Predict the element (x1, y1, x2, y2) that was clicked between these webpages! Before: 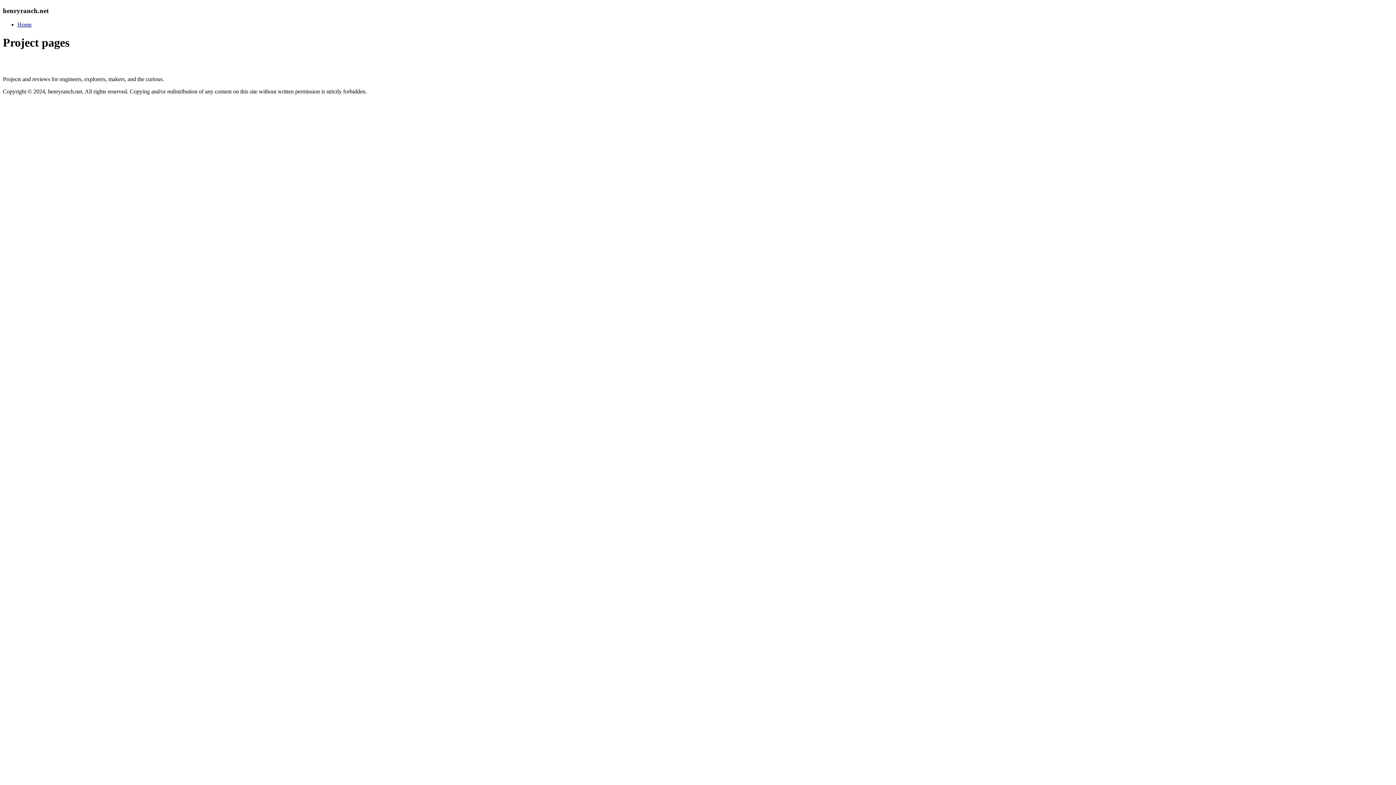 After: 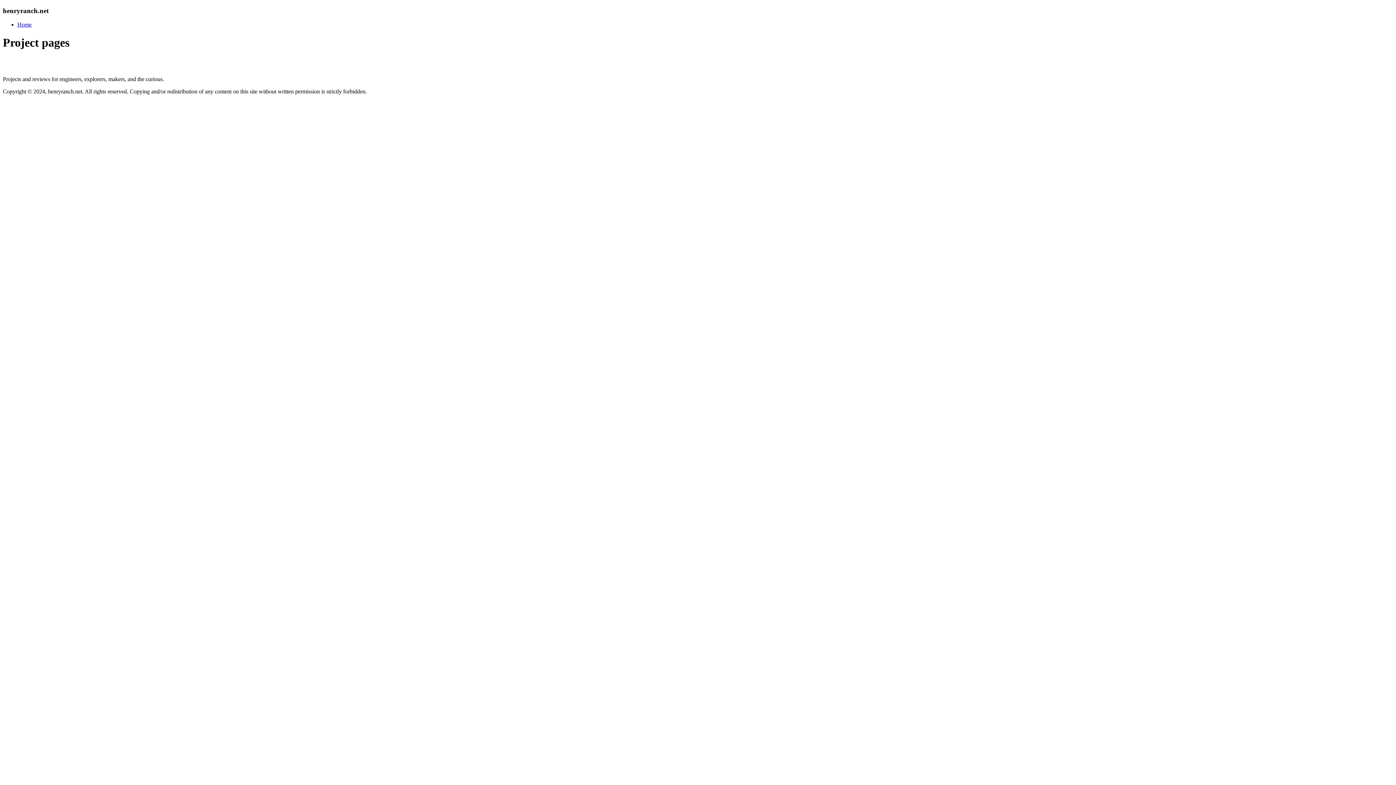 Action: bbox: (17, 21, 31, 27) label: Home